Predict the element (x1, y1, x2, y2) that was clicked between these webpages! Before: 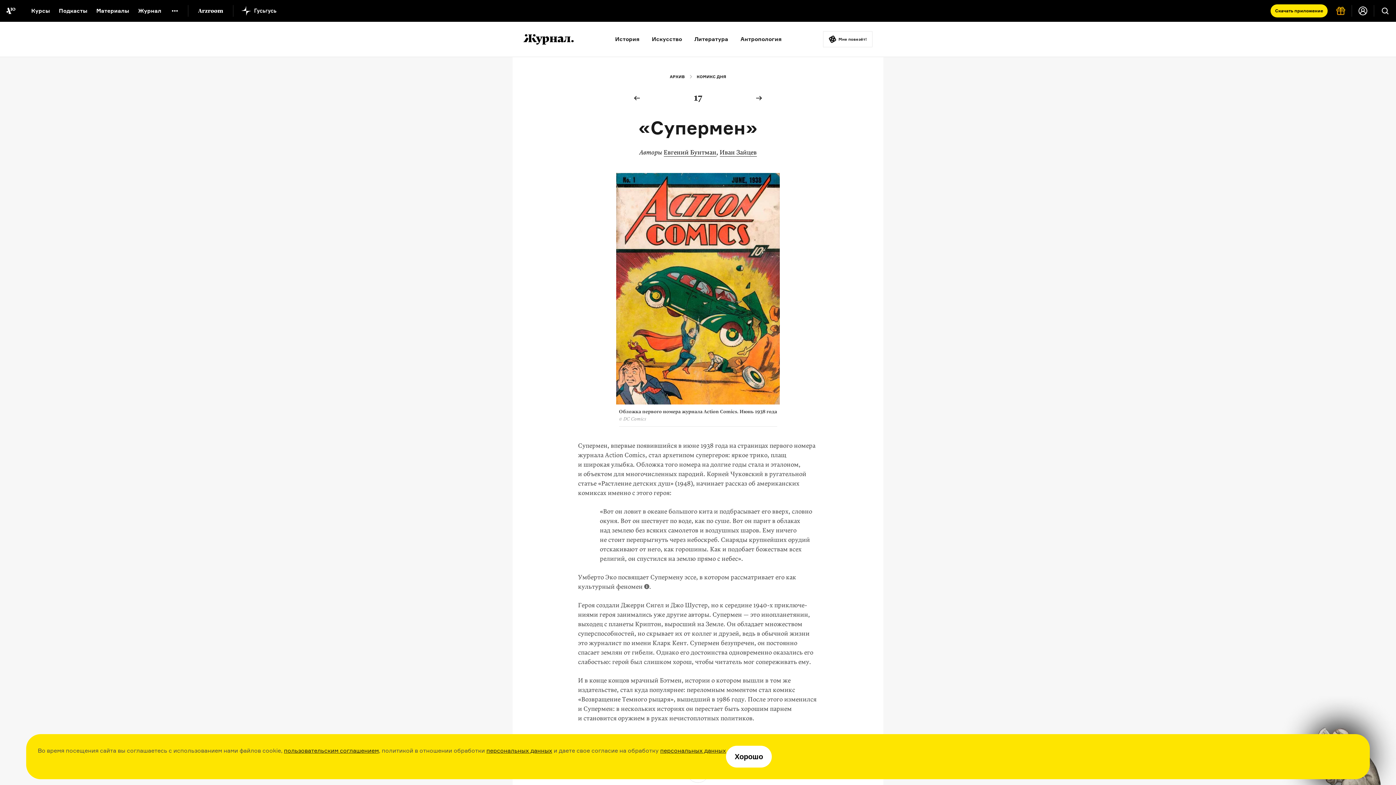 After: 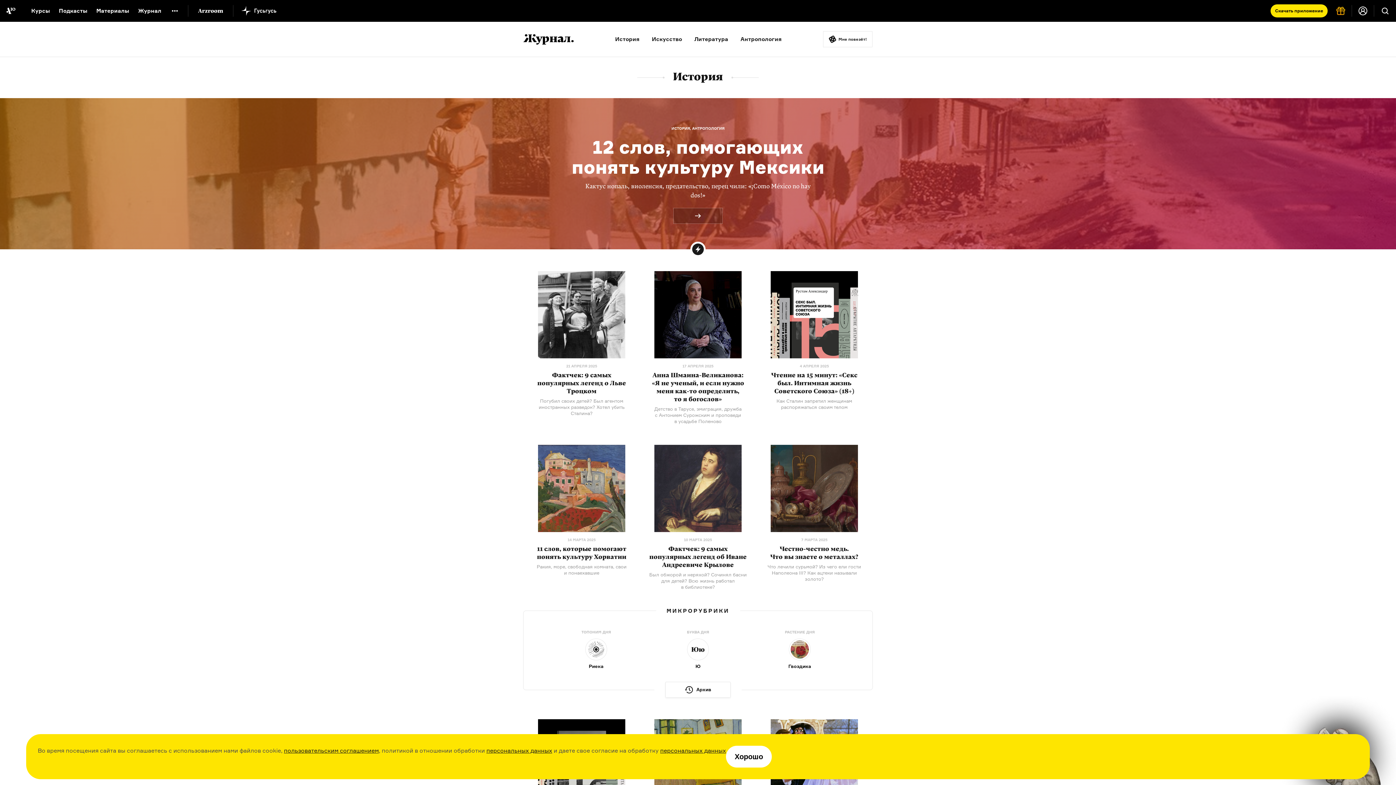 Action: label: История bbox: (615, 35, 639, 42)